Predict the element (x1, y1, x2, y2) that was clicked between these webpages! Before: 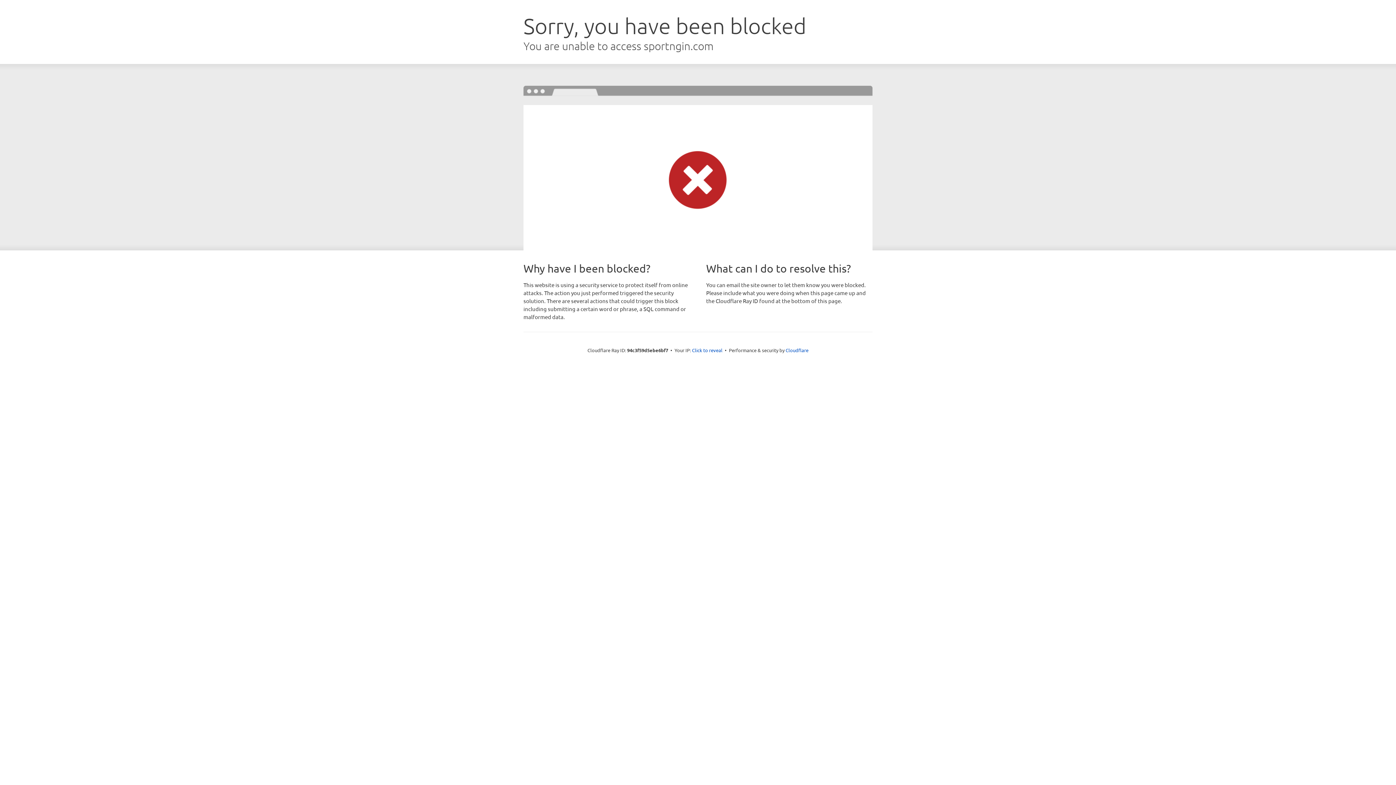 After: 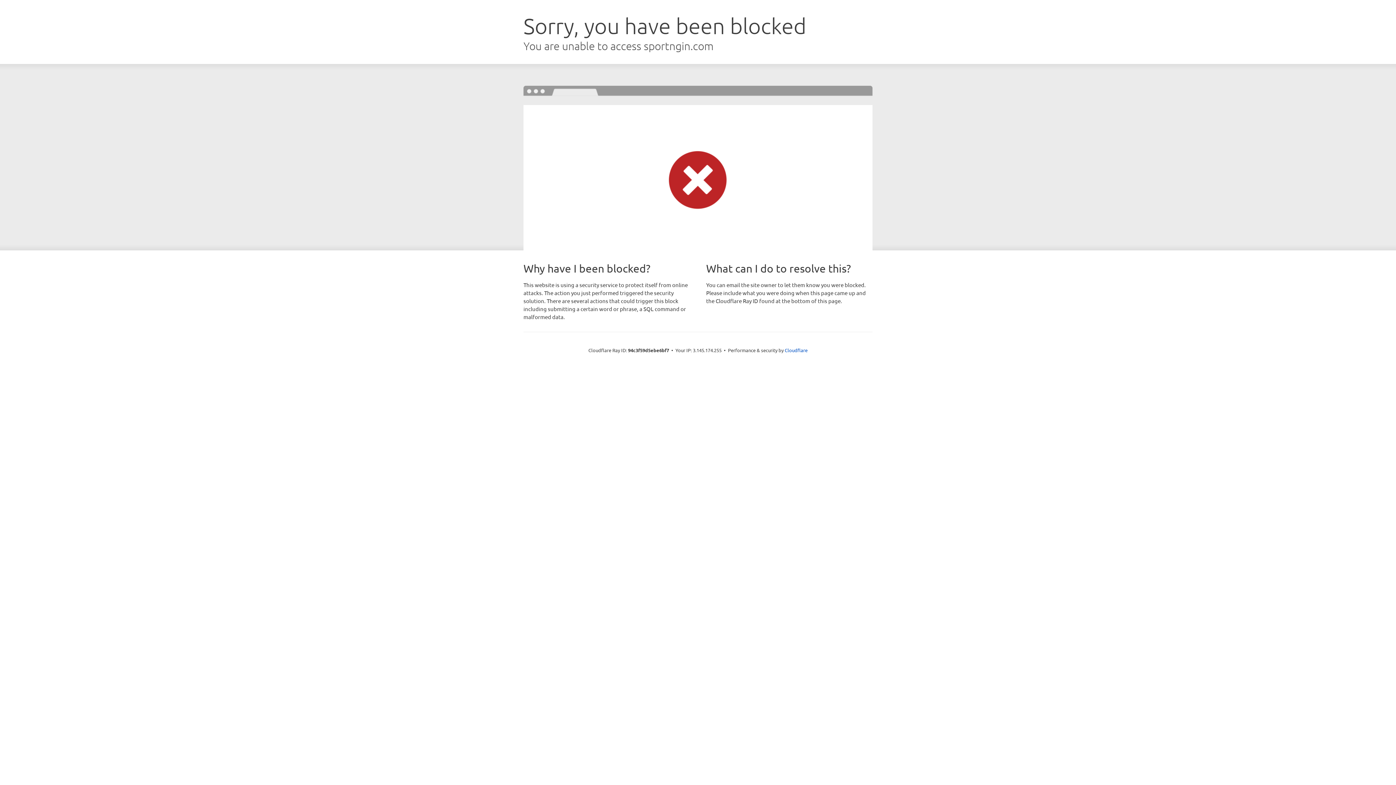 Action: bbox: (692, 346, 722, 353) label: Click to reveal